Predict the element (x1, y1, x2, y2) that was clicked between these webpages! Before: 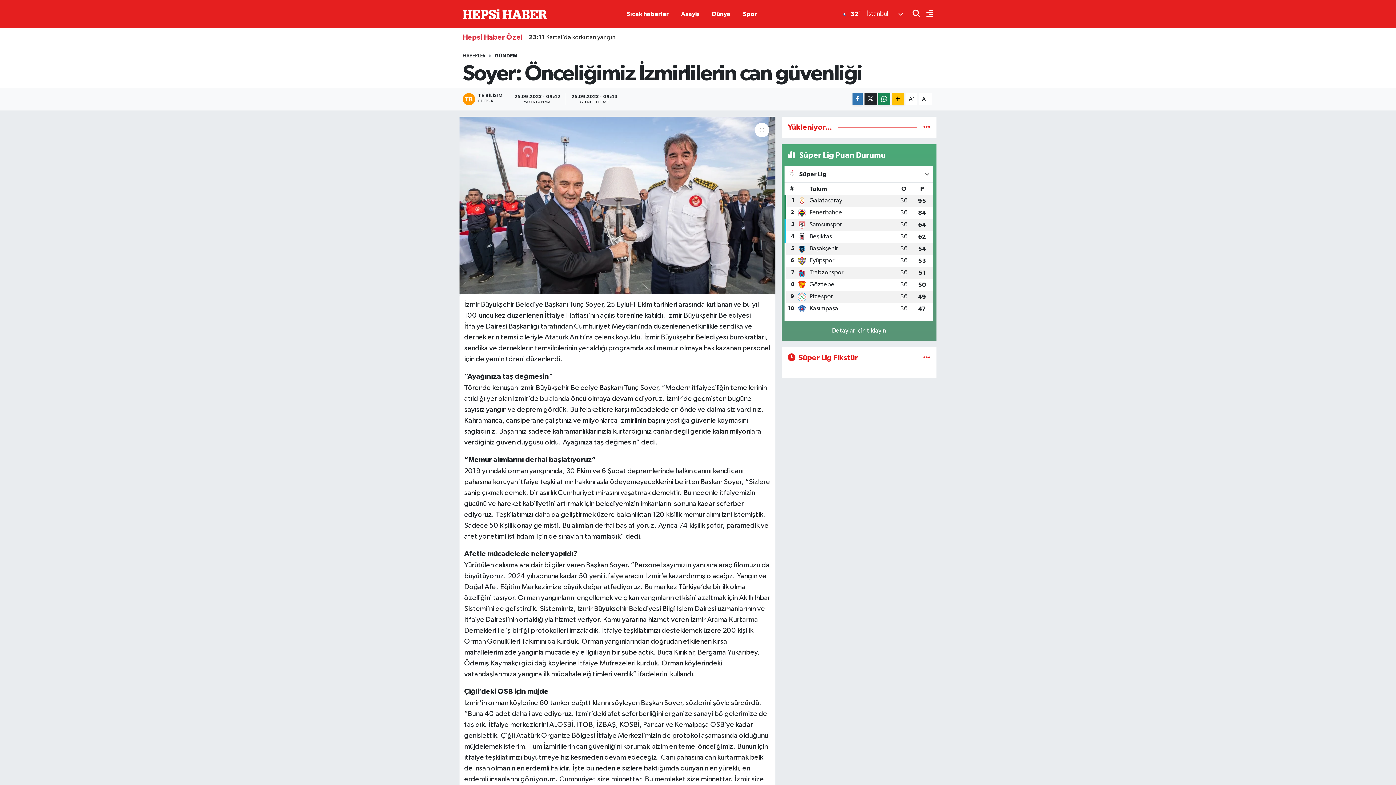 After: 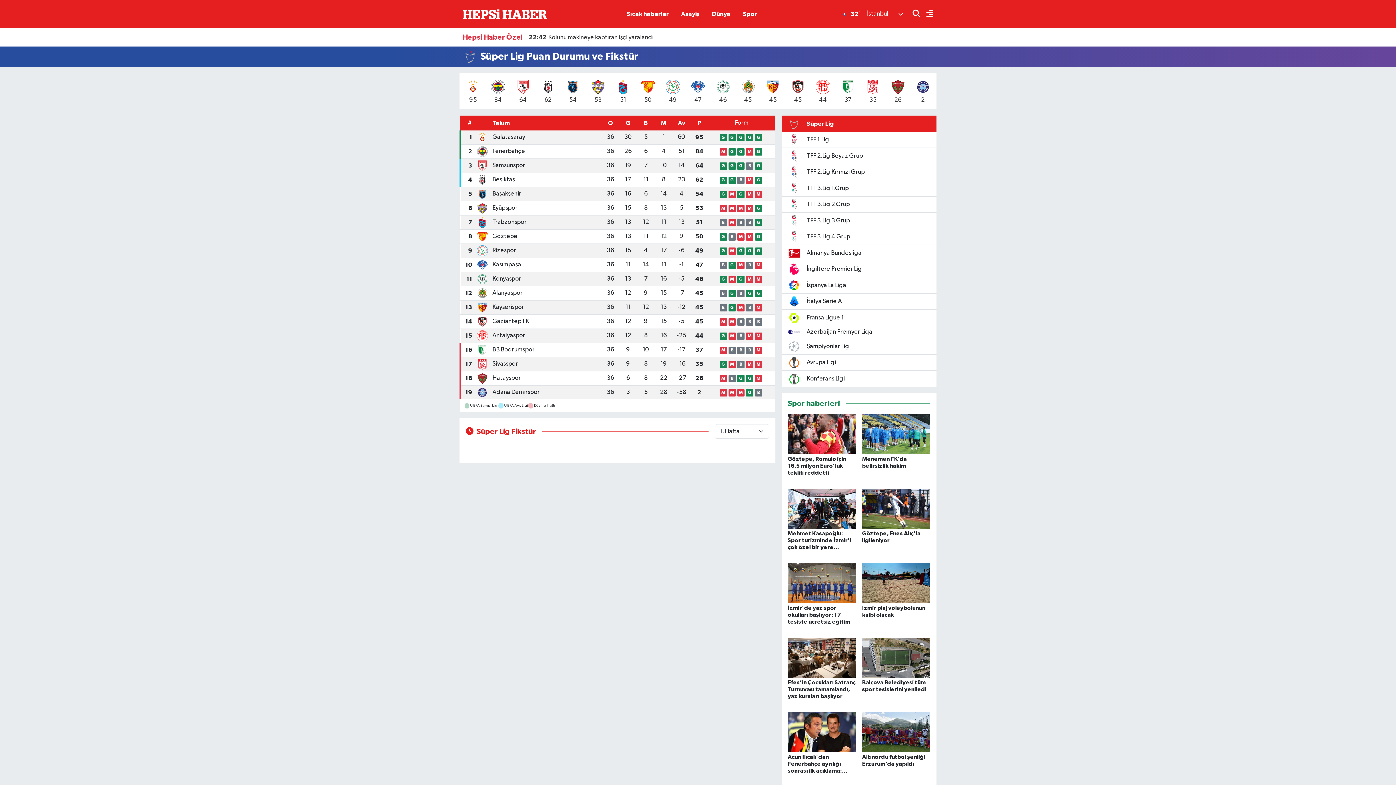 Action: bbox: (923, 354, 930, 361)